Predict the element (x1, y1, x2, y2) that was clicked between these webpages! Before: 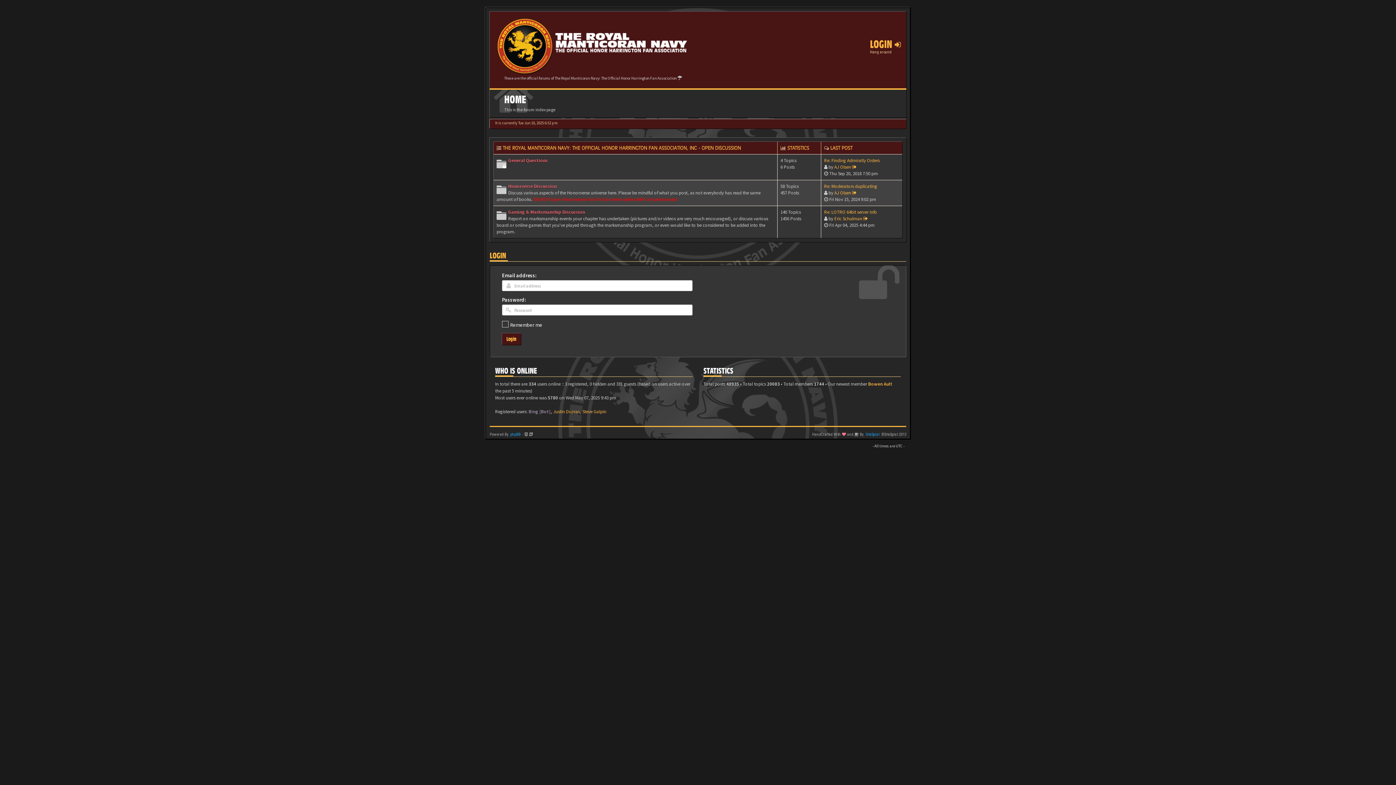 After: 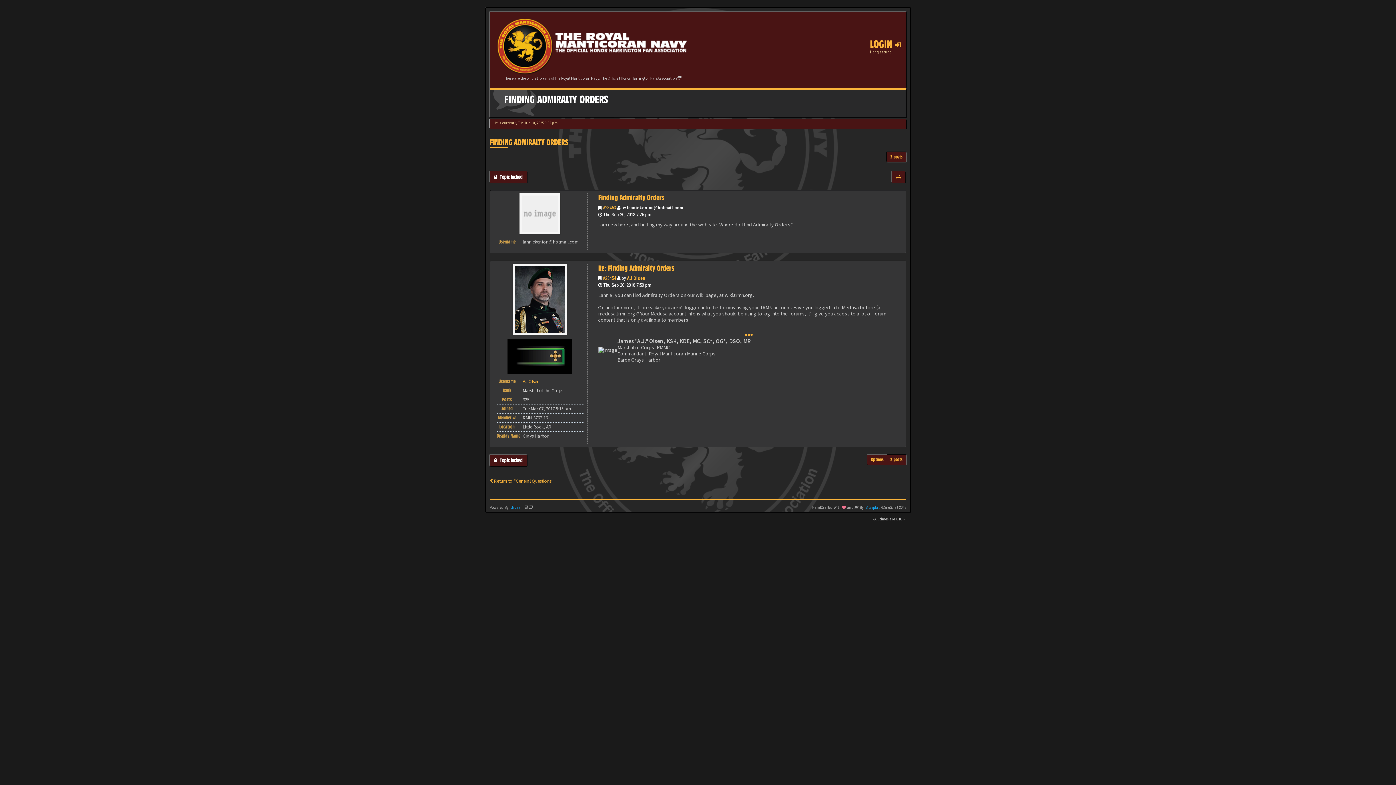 Action: bbox: (852, 164, 856, 170)